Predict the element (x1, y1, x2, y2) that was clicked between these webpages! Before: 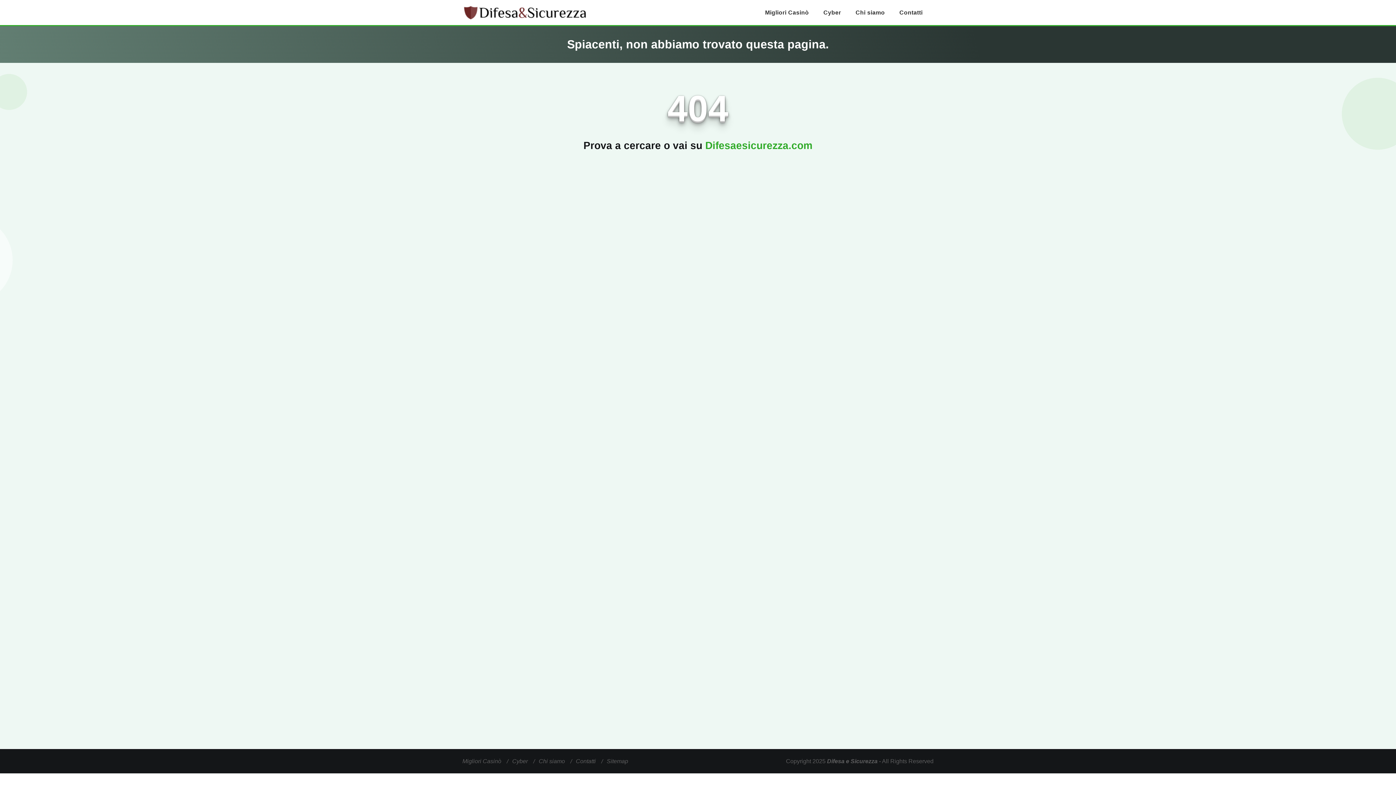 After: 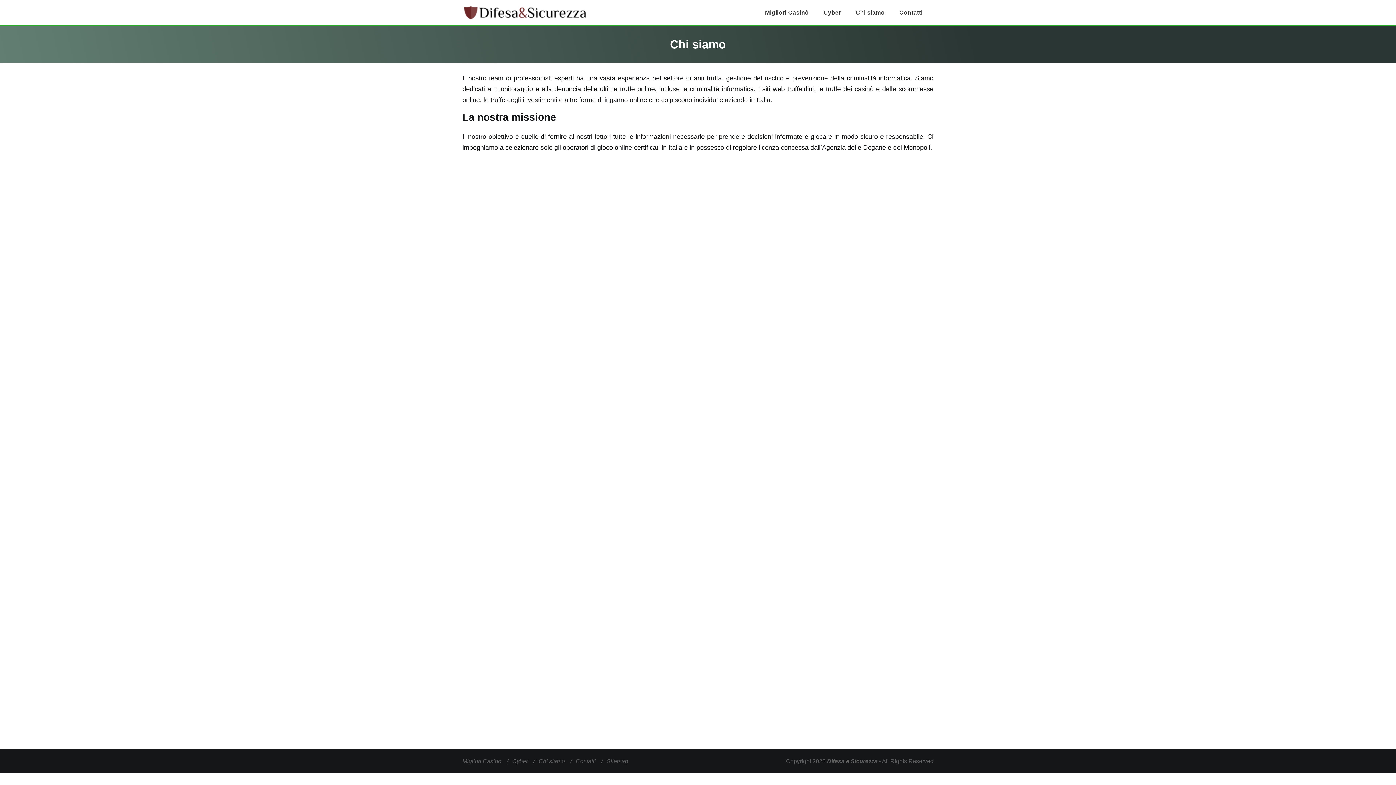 Action: bbox: (855, 9, 885, 15) label: Chi siamo